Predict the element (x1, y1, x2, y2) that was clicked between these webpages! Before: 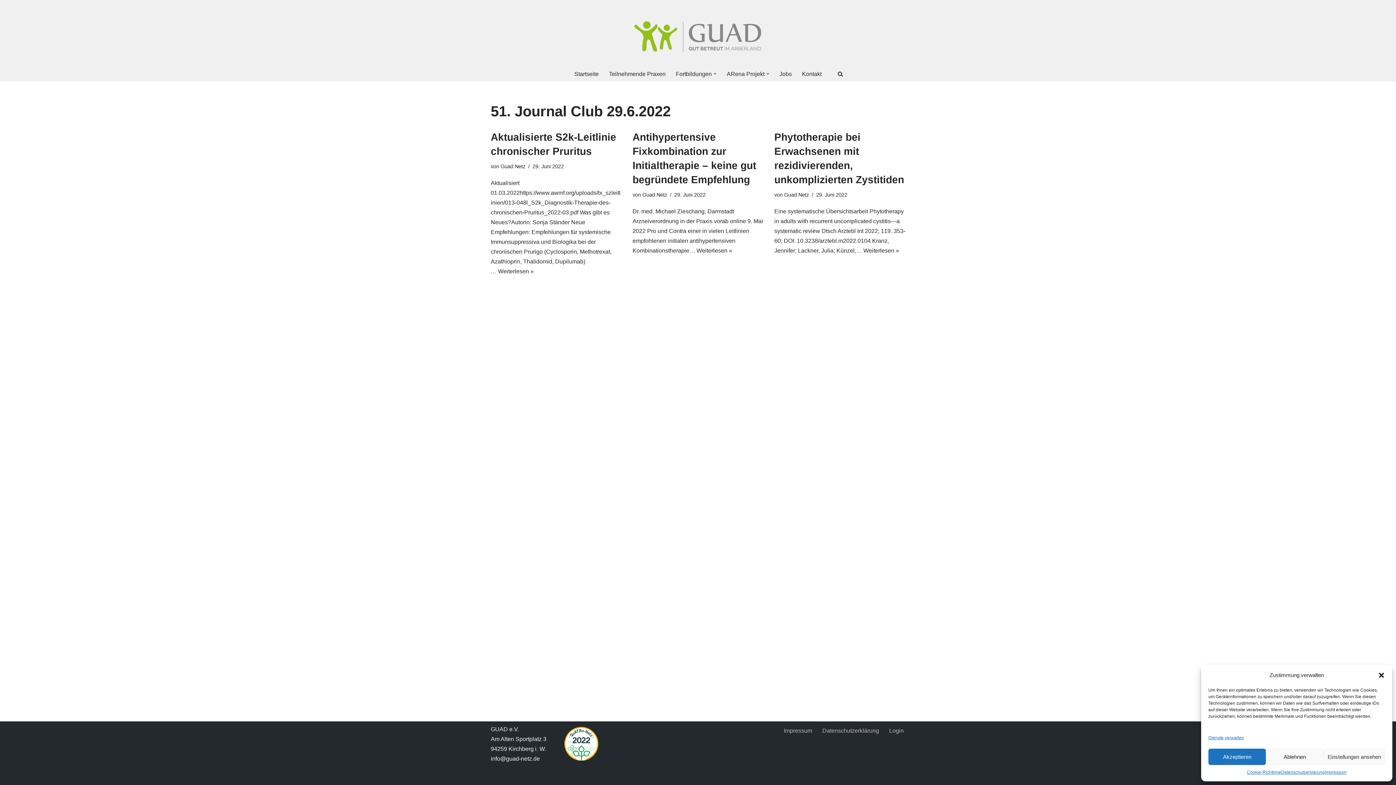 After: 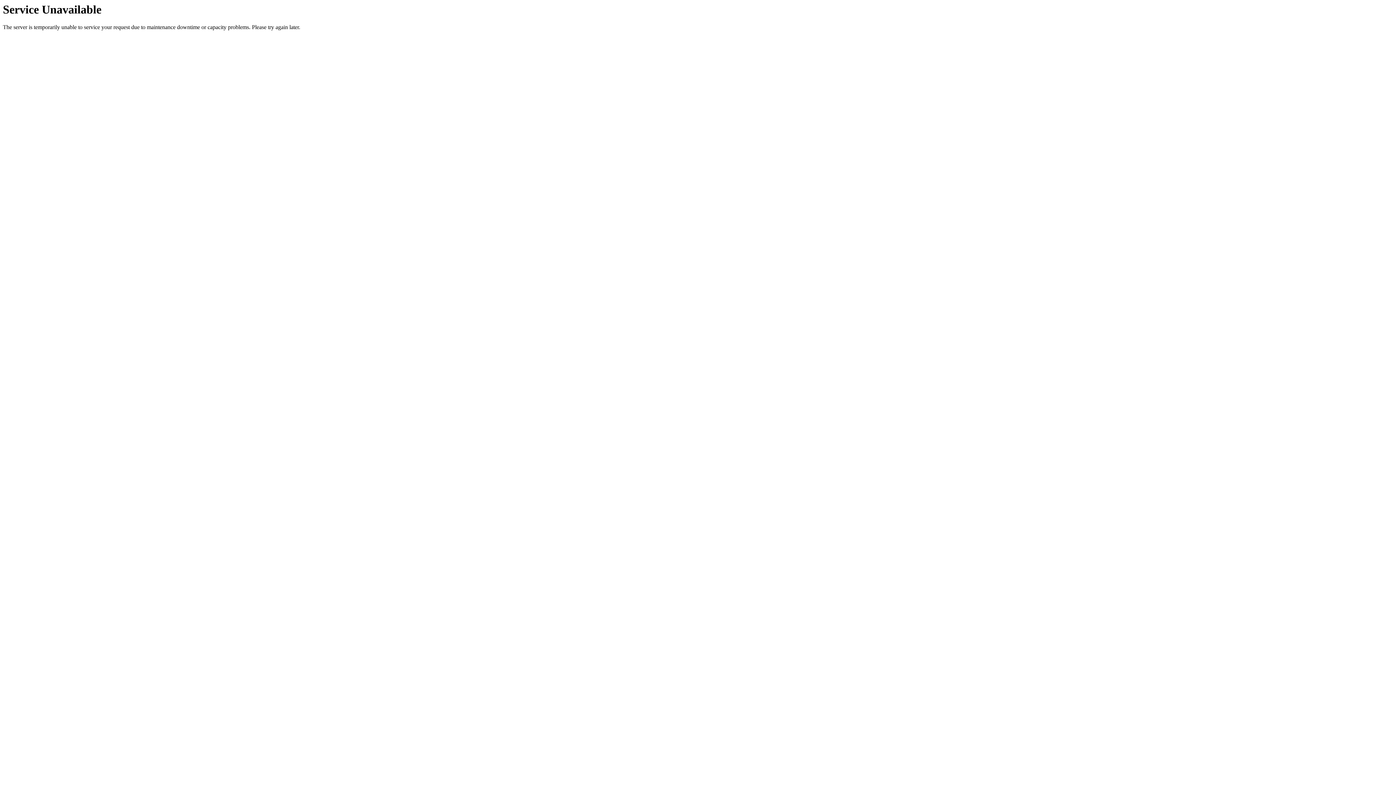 Action: bbox: (574, 69, 598, 78) label: Startseite